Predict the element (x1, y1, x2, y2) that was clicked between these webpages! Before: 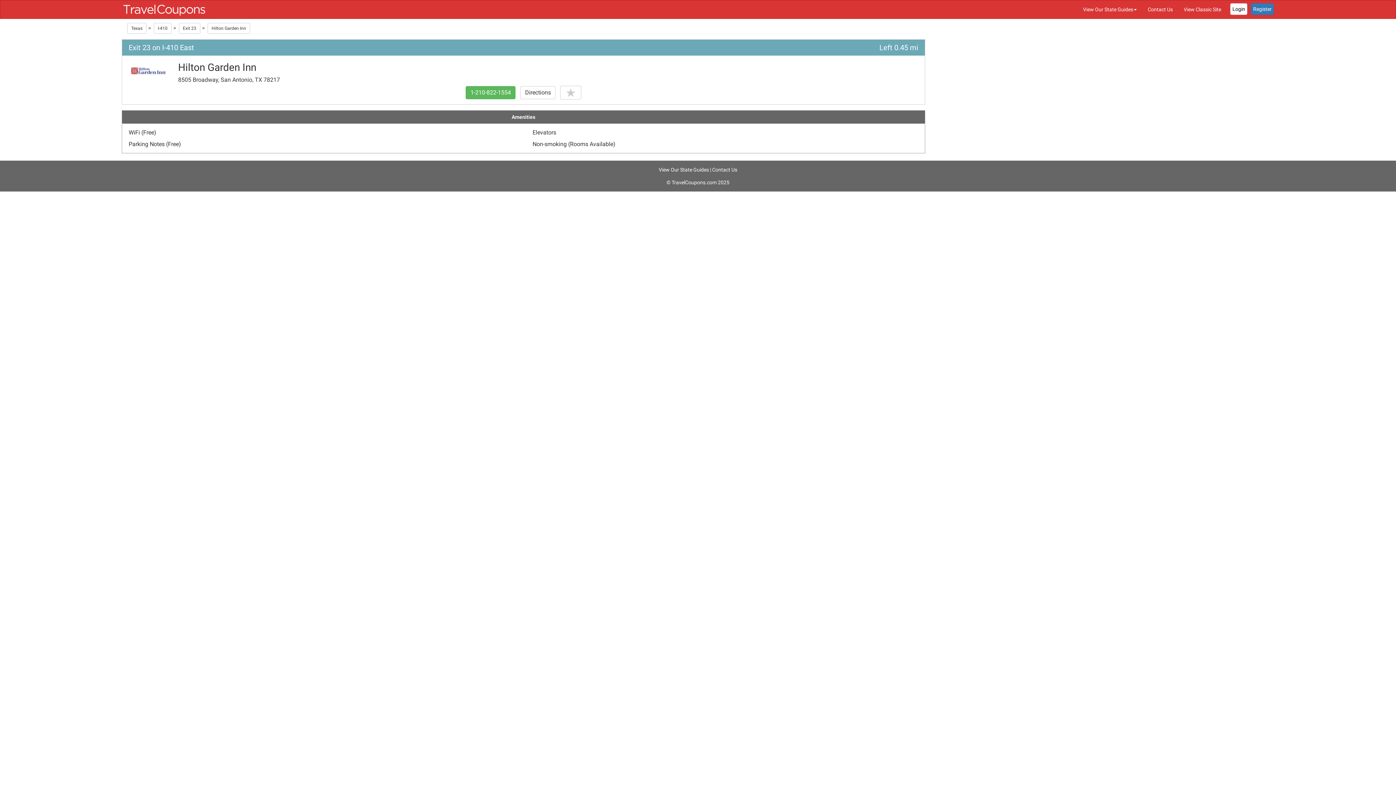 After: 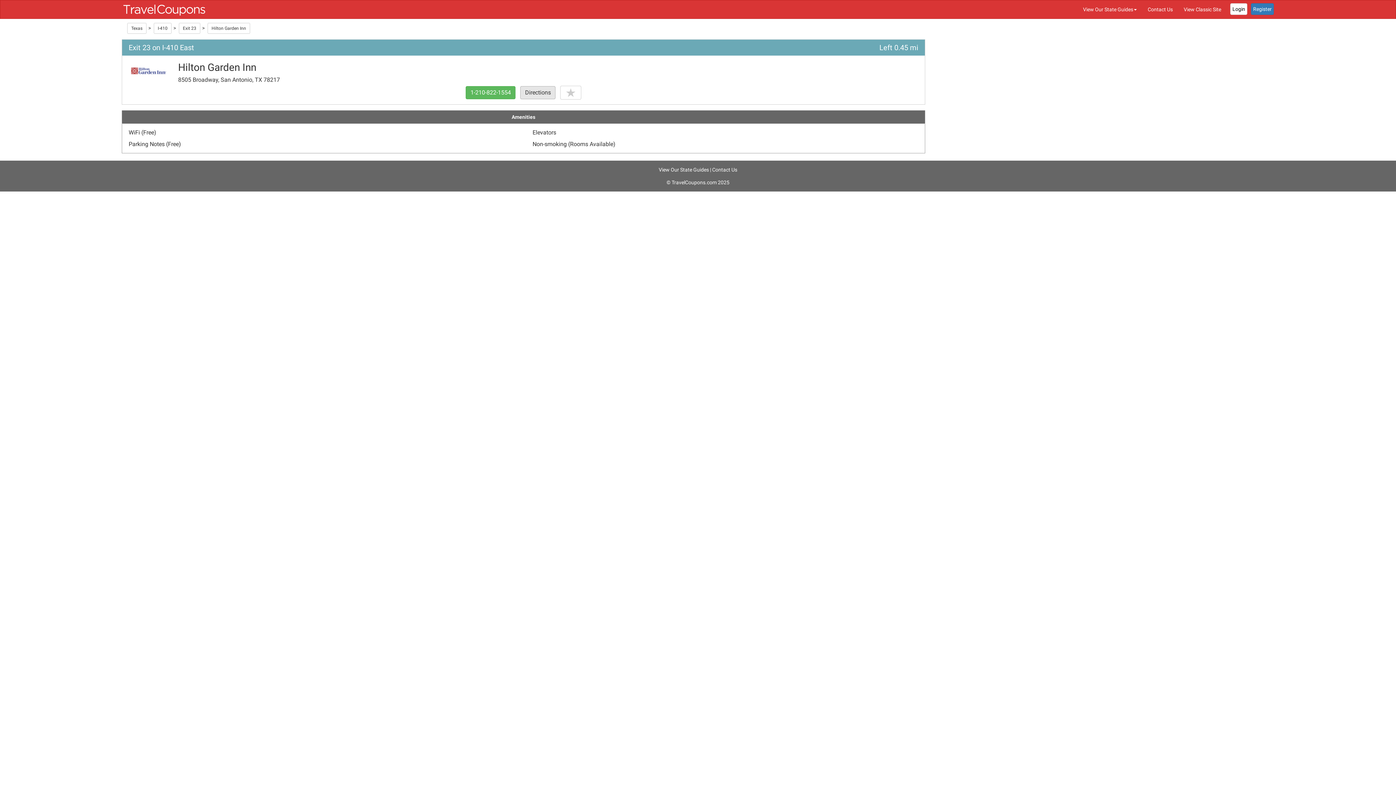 Action: bbox: (520, 86, 555, 99) label: Directions